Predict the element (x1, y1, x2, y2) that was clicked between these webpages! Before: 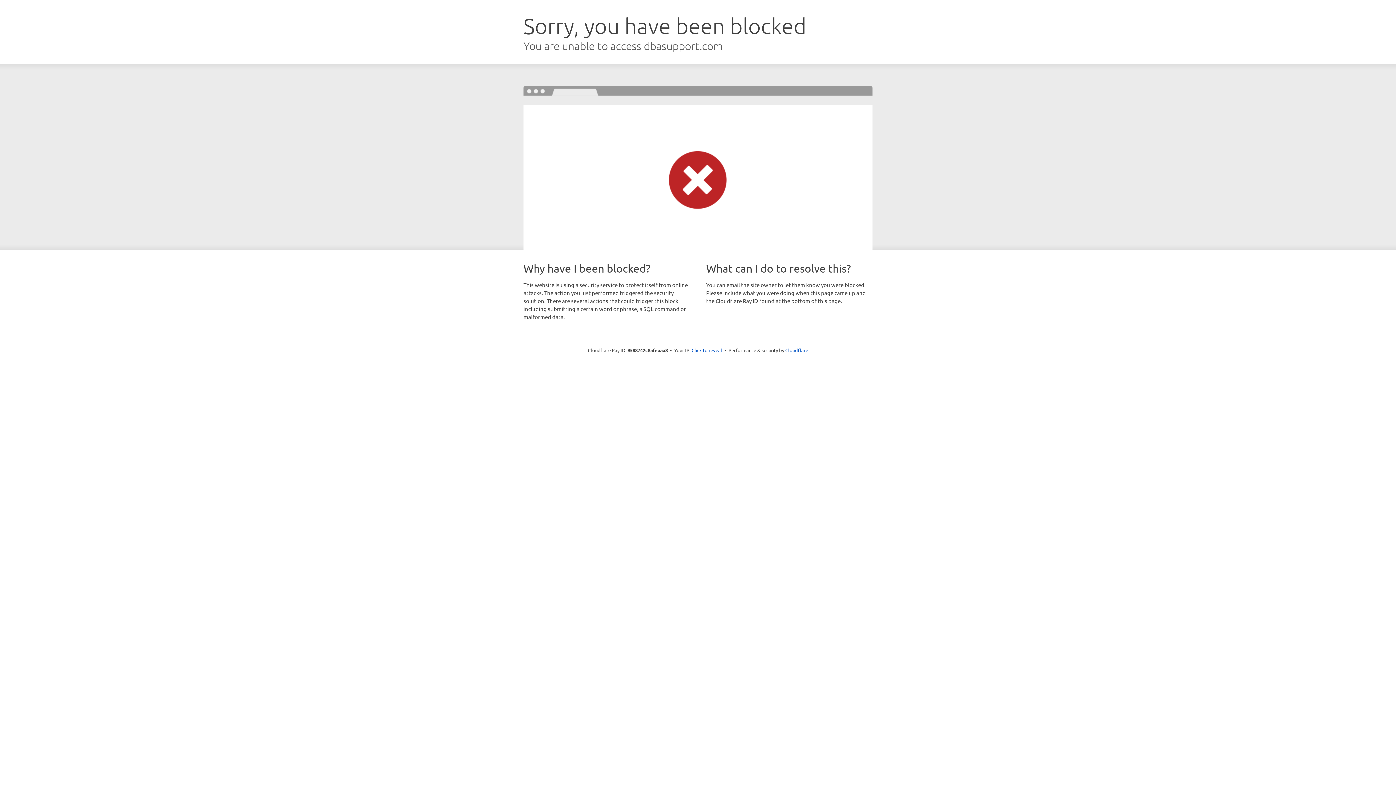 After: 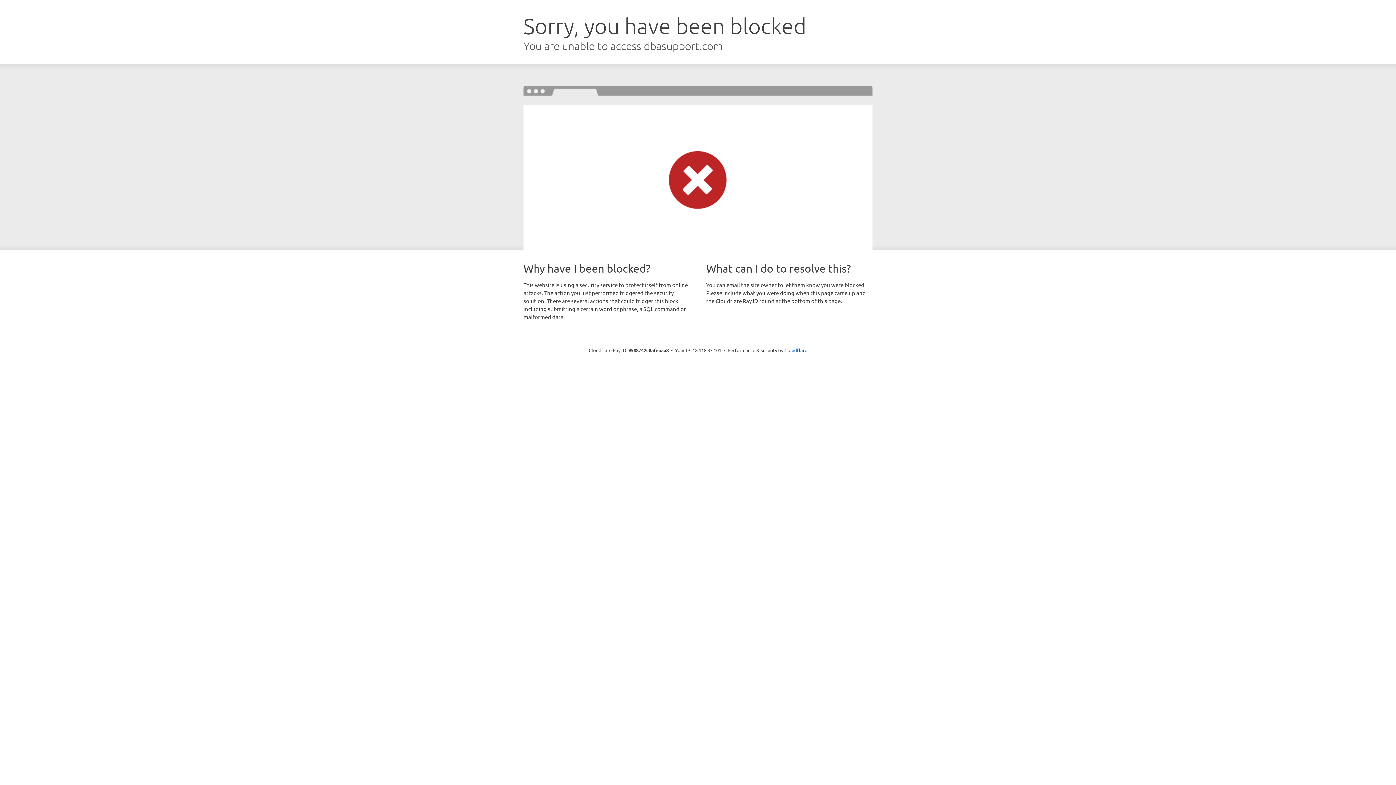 Action: label: Click to reveal bbox: (691, 346, 722, 353)